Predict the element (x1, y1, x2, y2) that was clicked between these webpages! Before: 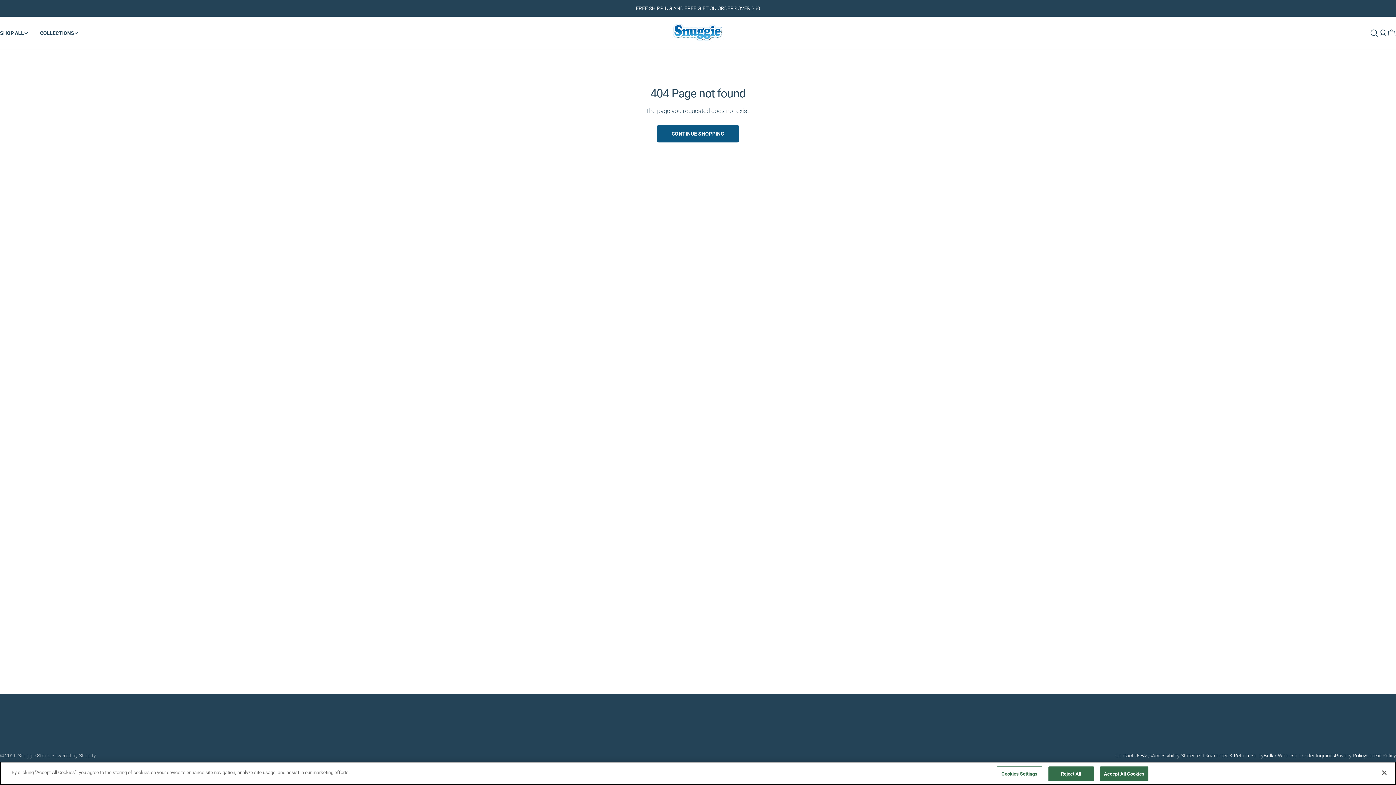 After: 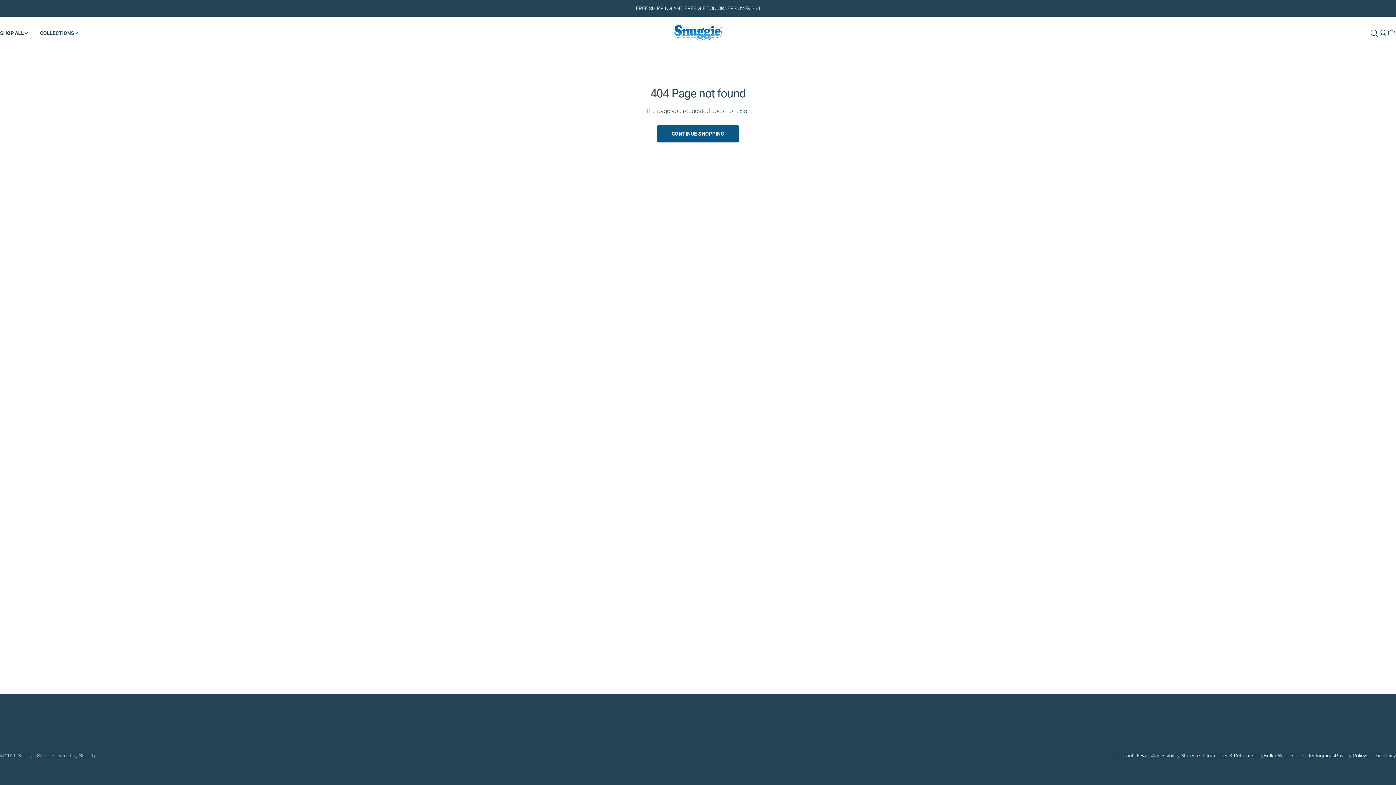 Action: bbox: (1100, 766, 1148, 781) label: Accept All Cookies